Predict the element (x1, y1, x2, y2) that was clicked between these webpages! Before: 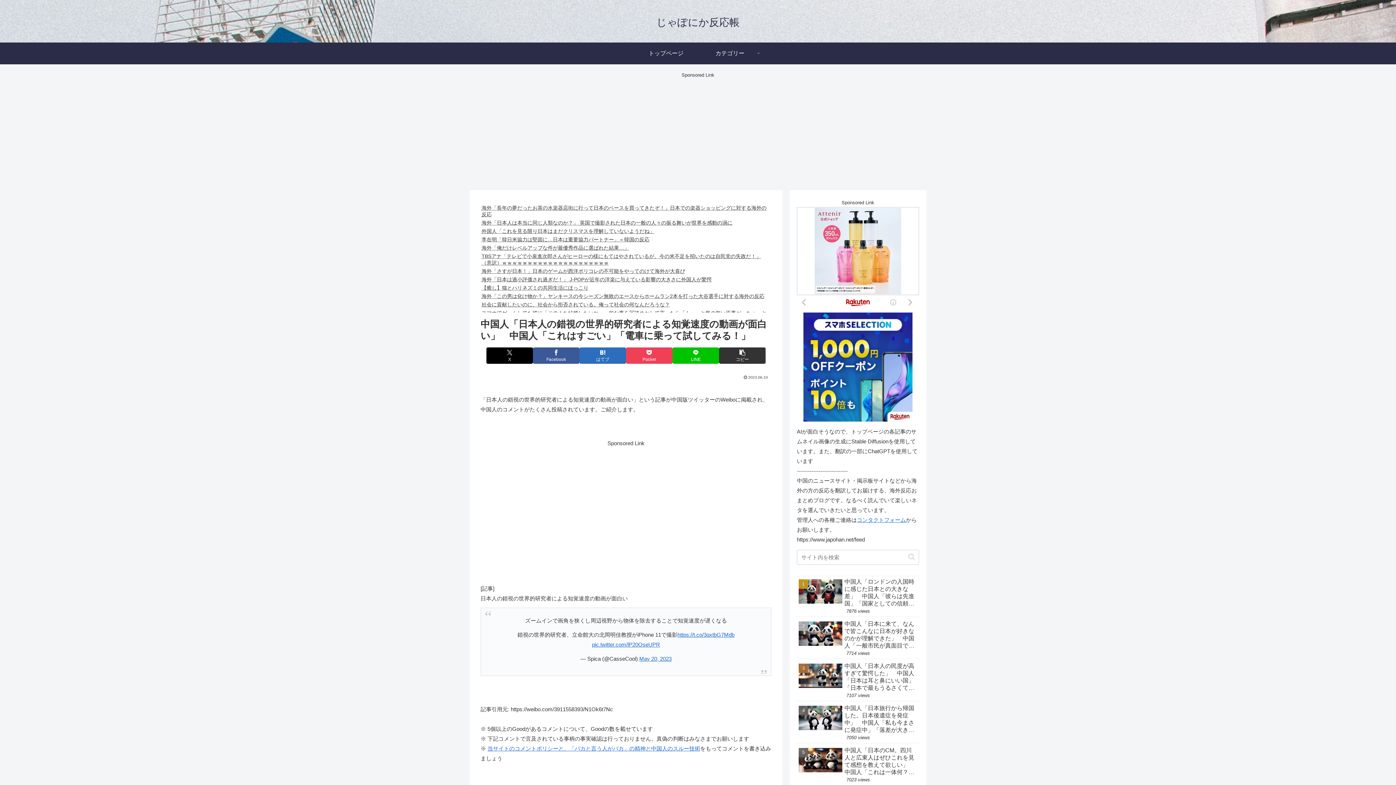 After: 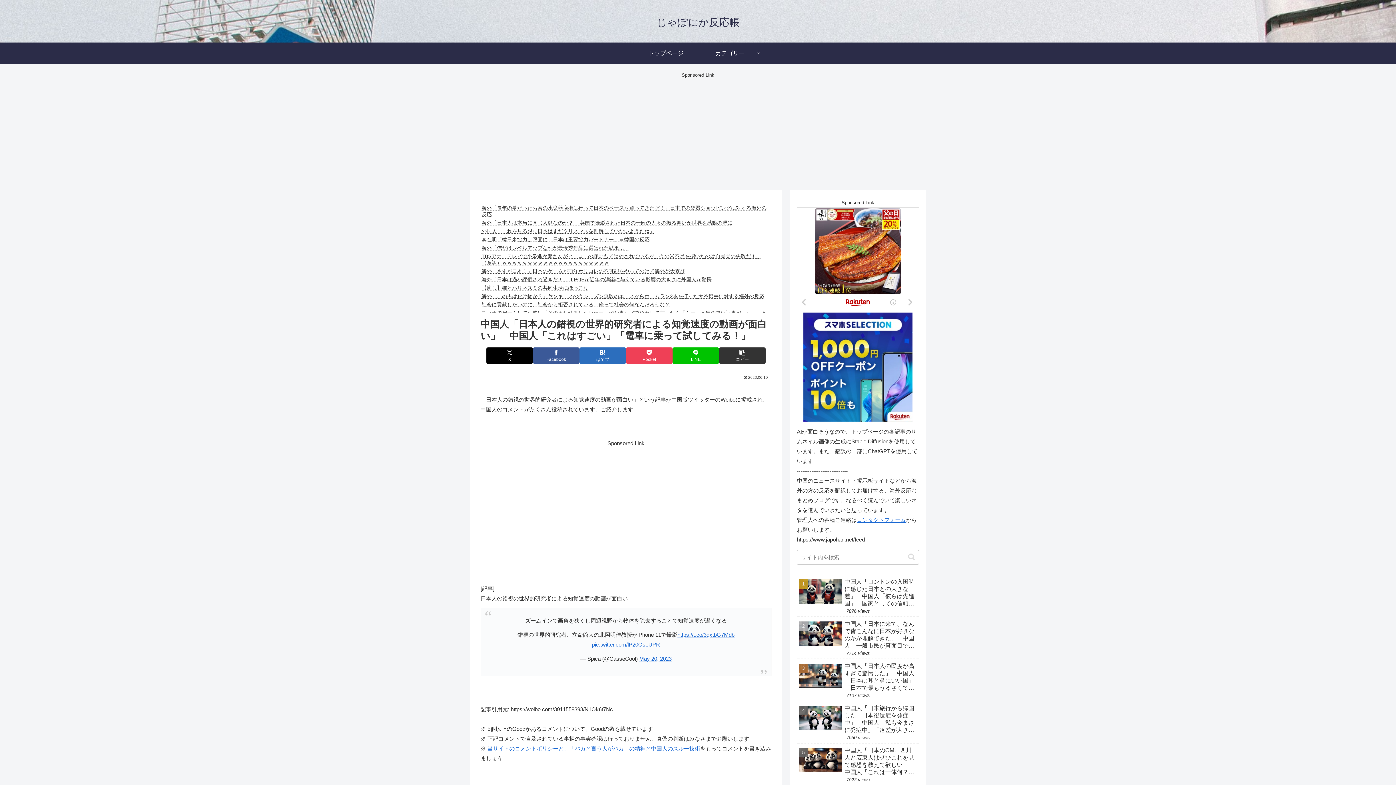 Action: bbox: (802, 363, 913, 369)